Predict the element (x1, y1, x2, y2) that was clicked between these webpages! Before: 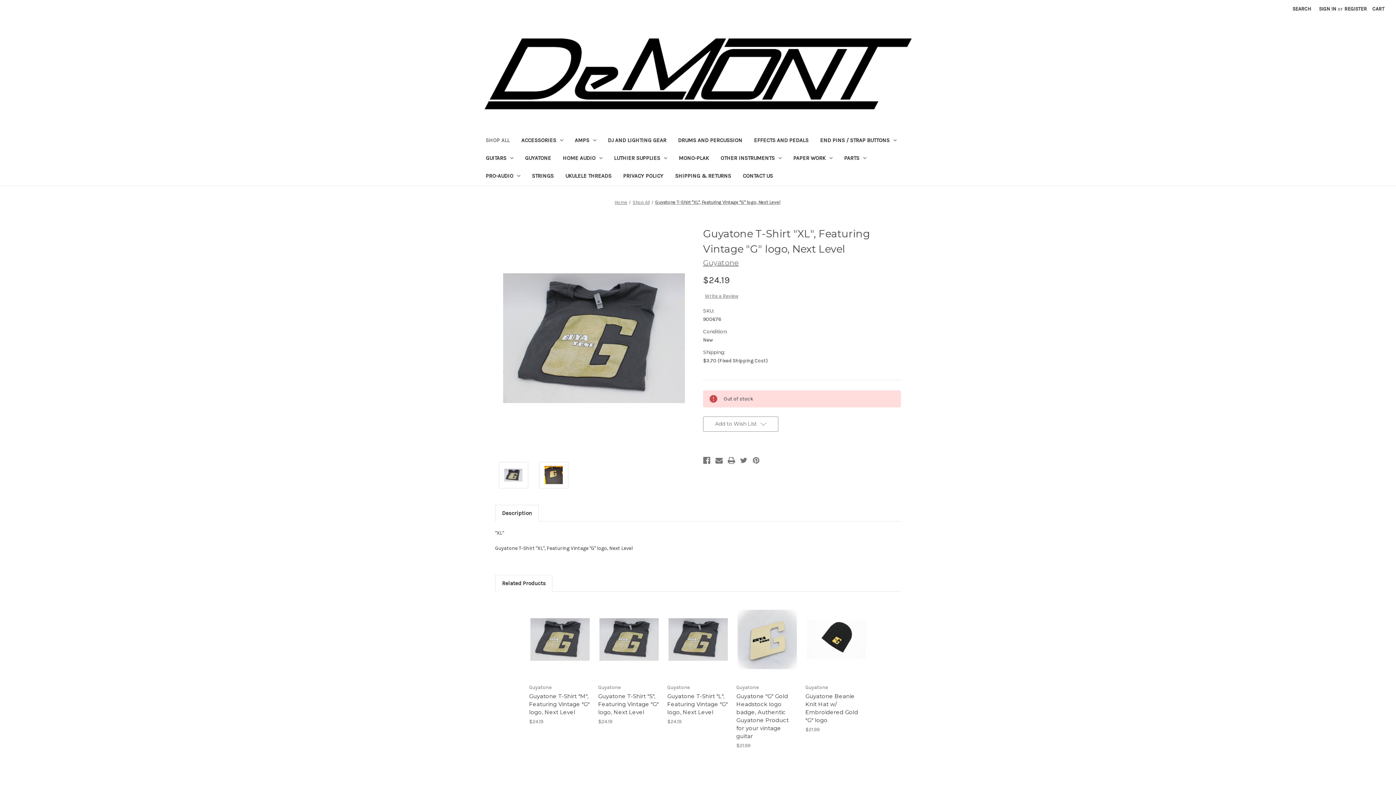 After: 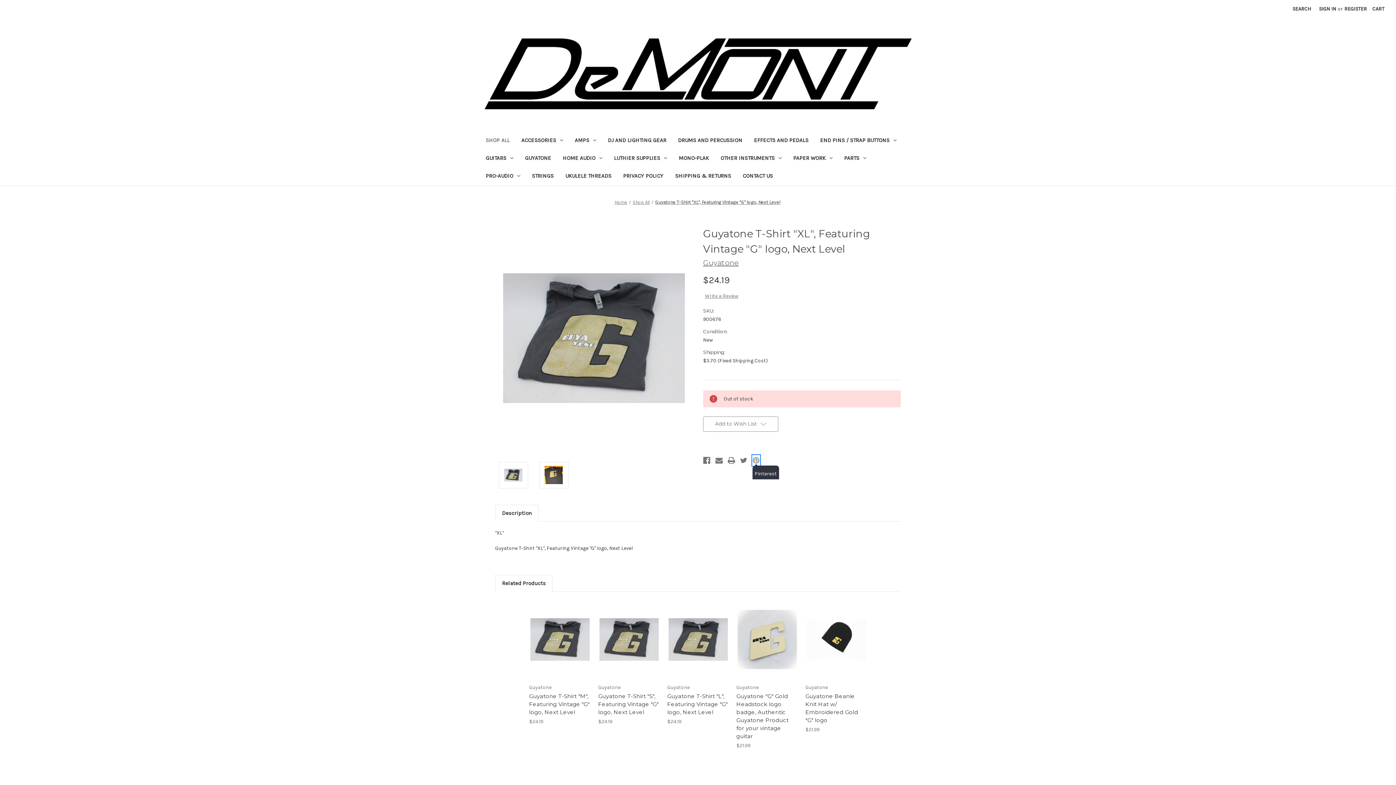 Action: label: Pinterest bbox: (752, 455, 759, 465)